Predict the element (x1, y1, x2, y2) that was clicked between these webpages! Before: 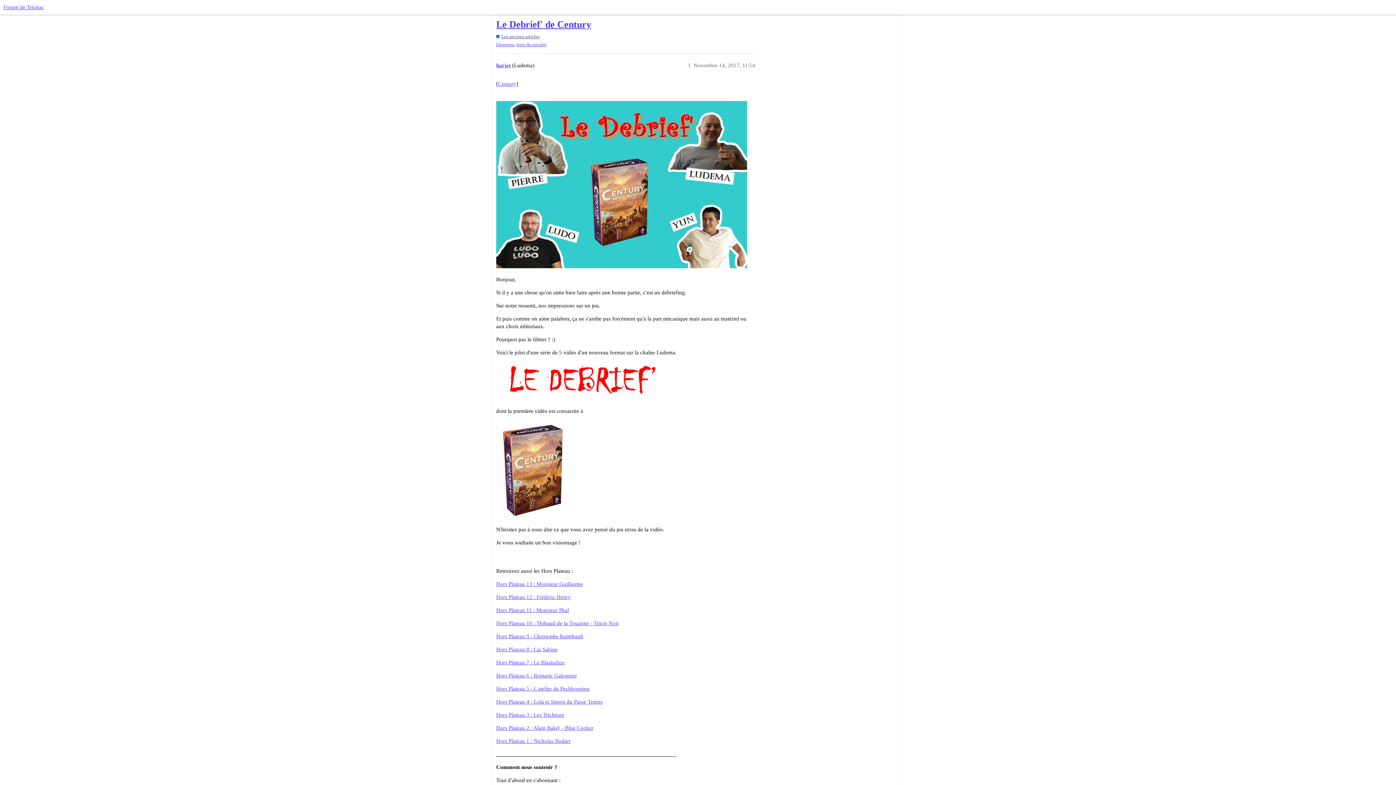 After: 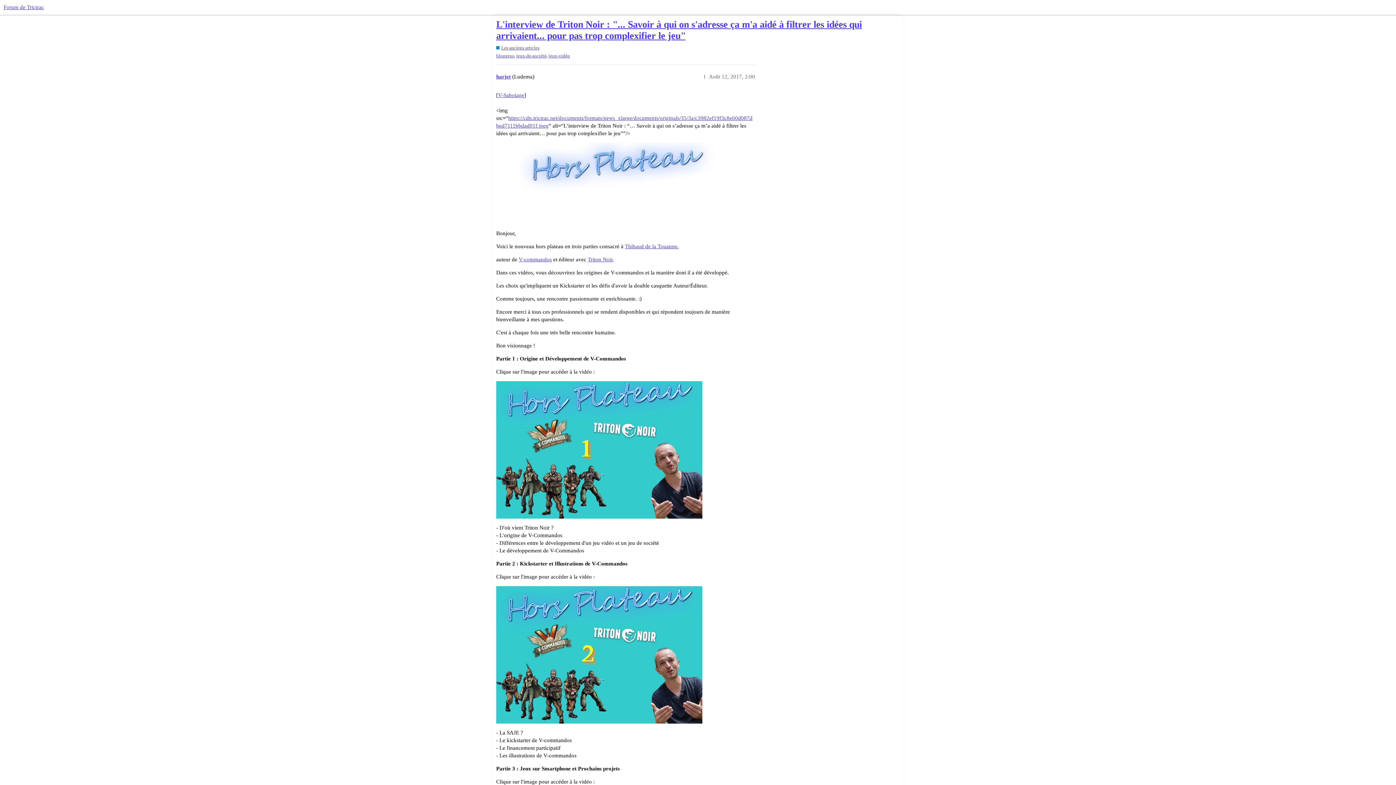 Action: label: Hors Plateau 10 : Thibaud de la Touanne - Triton Noir bbox: (496, 620, 618, 626)